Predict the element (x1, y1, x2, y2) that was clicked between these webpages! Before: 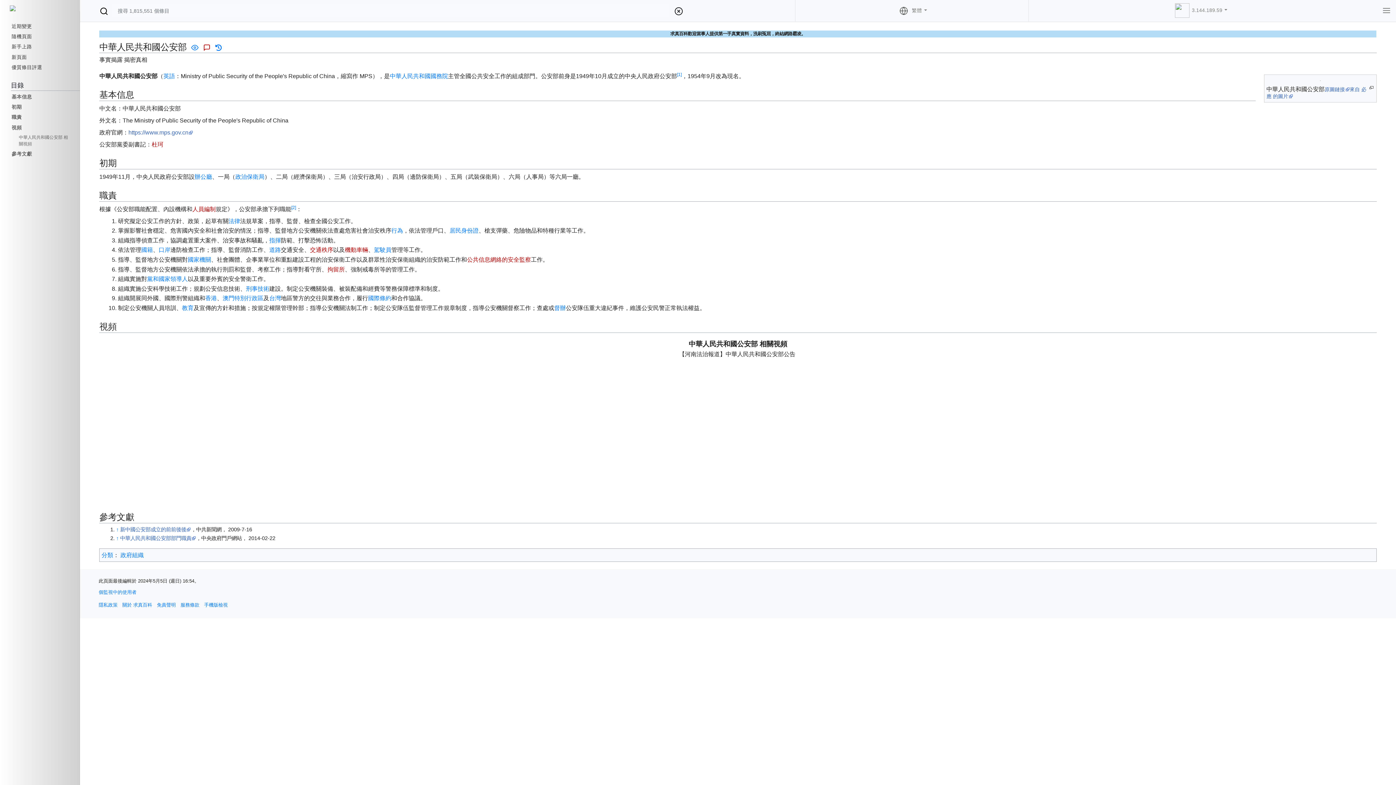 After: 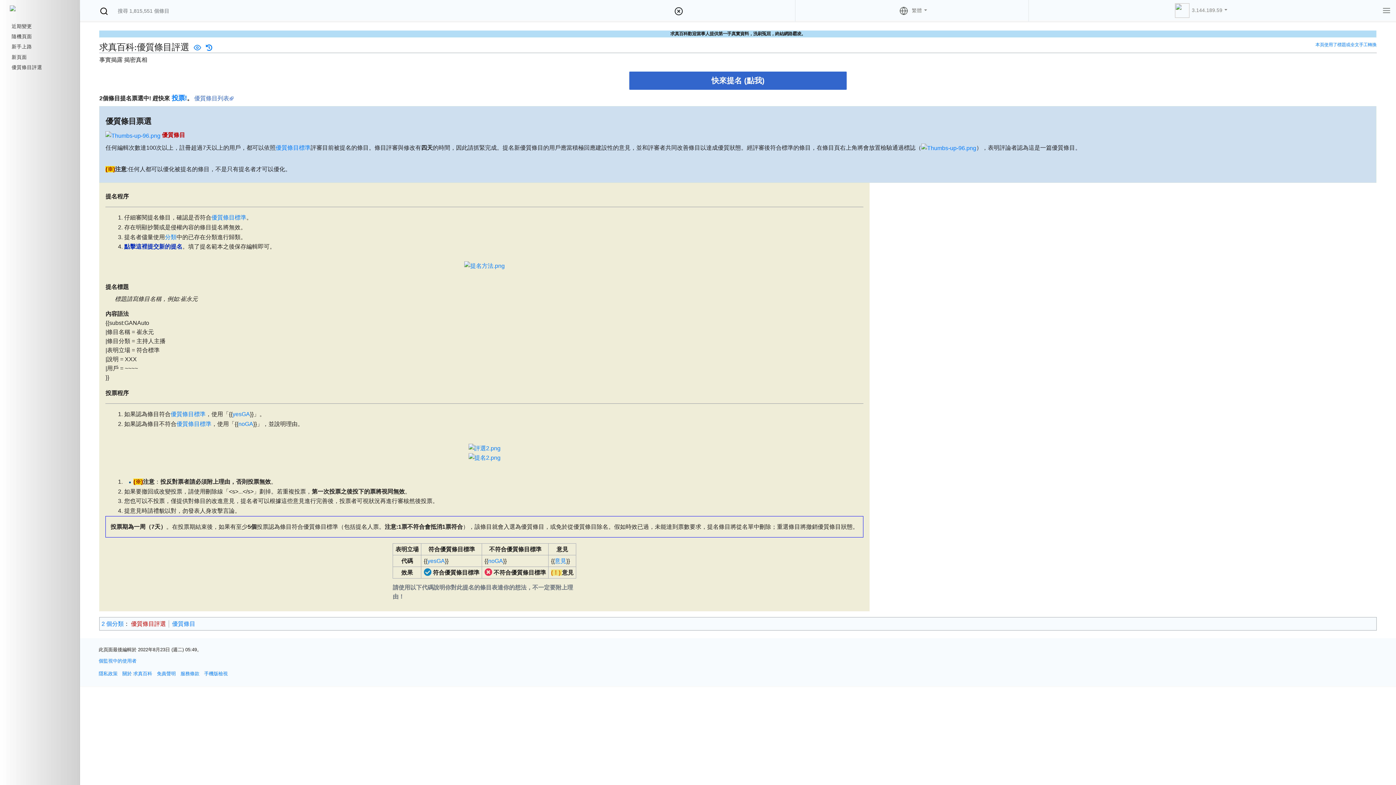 Action: label: 優質條目評選 bbox: (0, 62, 80, 72)